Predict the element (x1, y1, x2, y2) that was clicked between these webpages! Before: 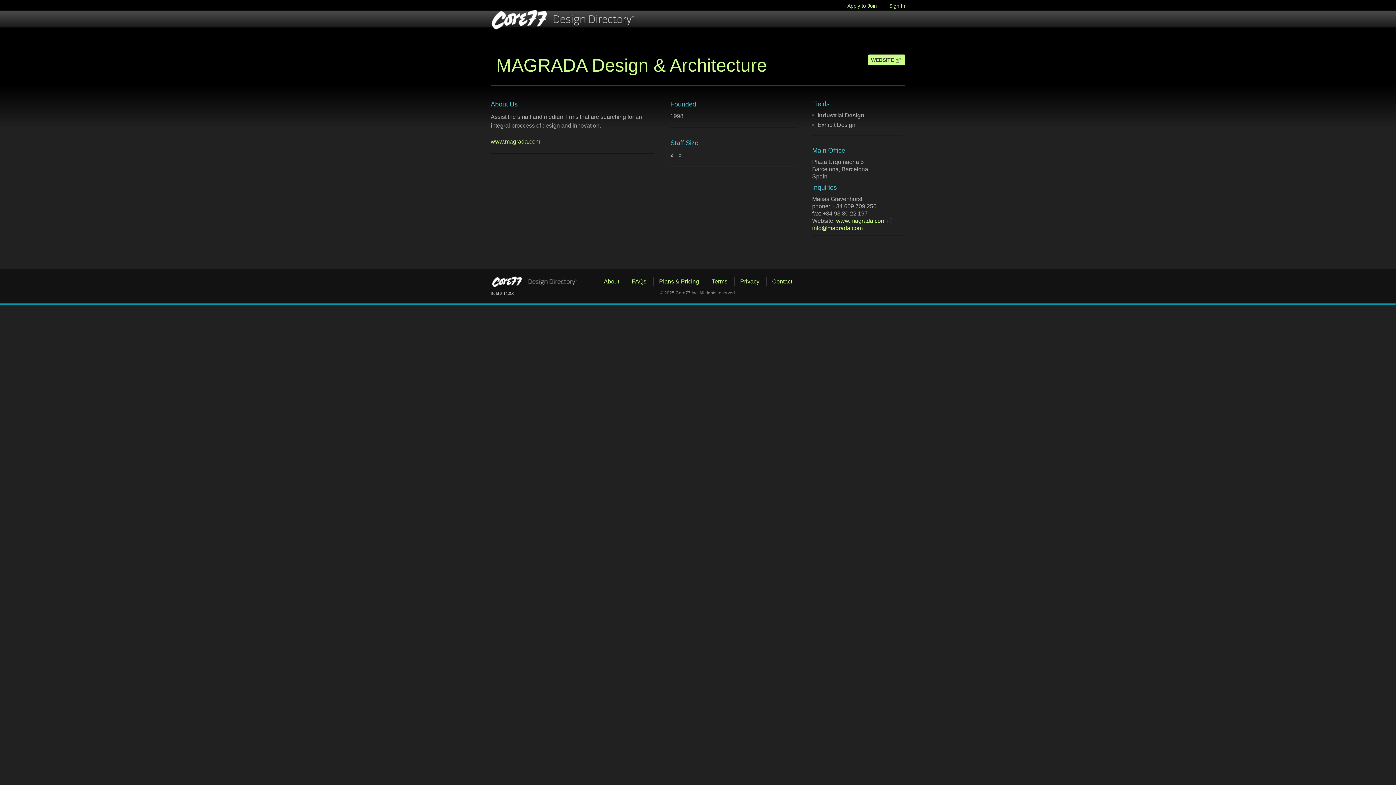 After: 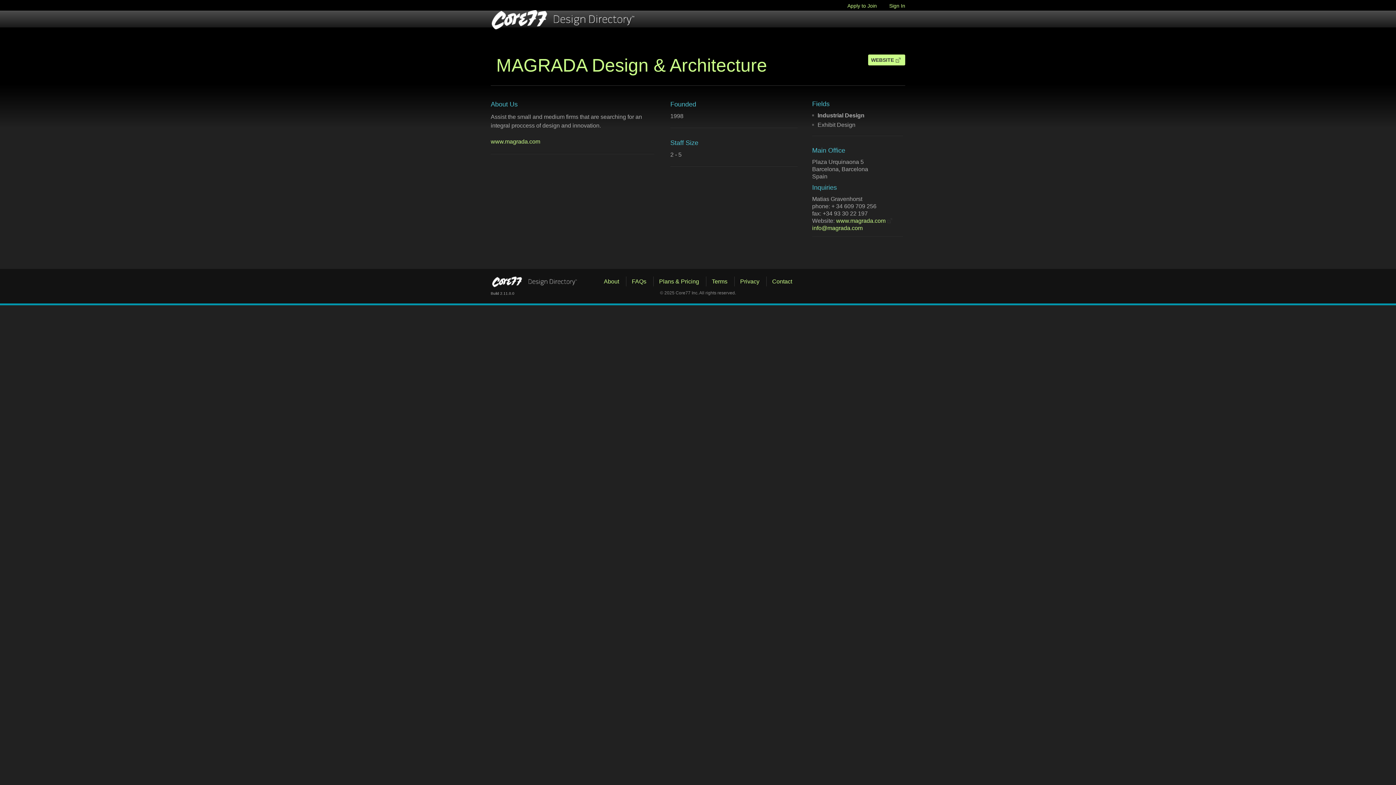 Action: label: WEBSITE bbox: (868, 54, 905, 65)